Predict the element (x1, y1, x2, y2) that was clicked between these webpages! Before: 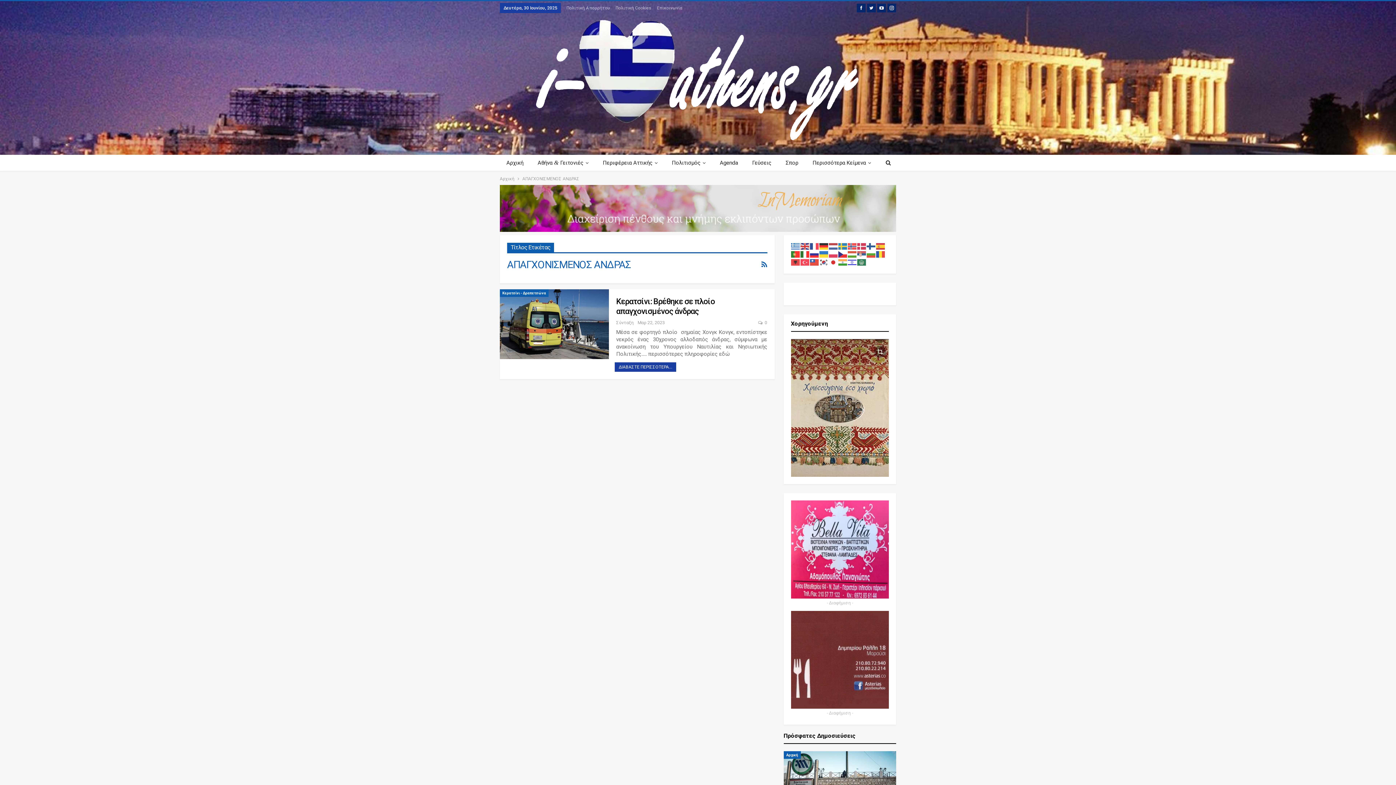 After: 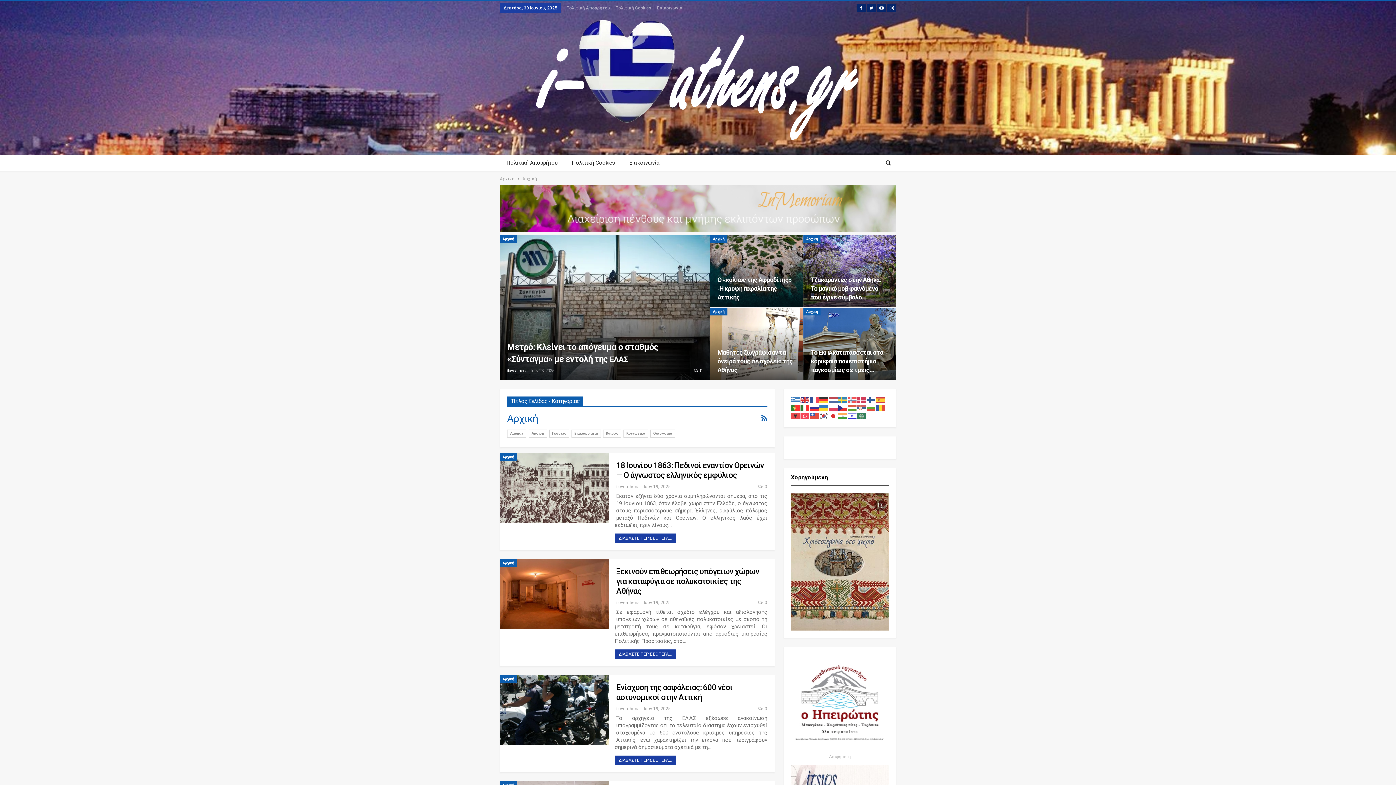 Action: label: Αρχική bbox: (783, 751, 800, 759)